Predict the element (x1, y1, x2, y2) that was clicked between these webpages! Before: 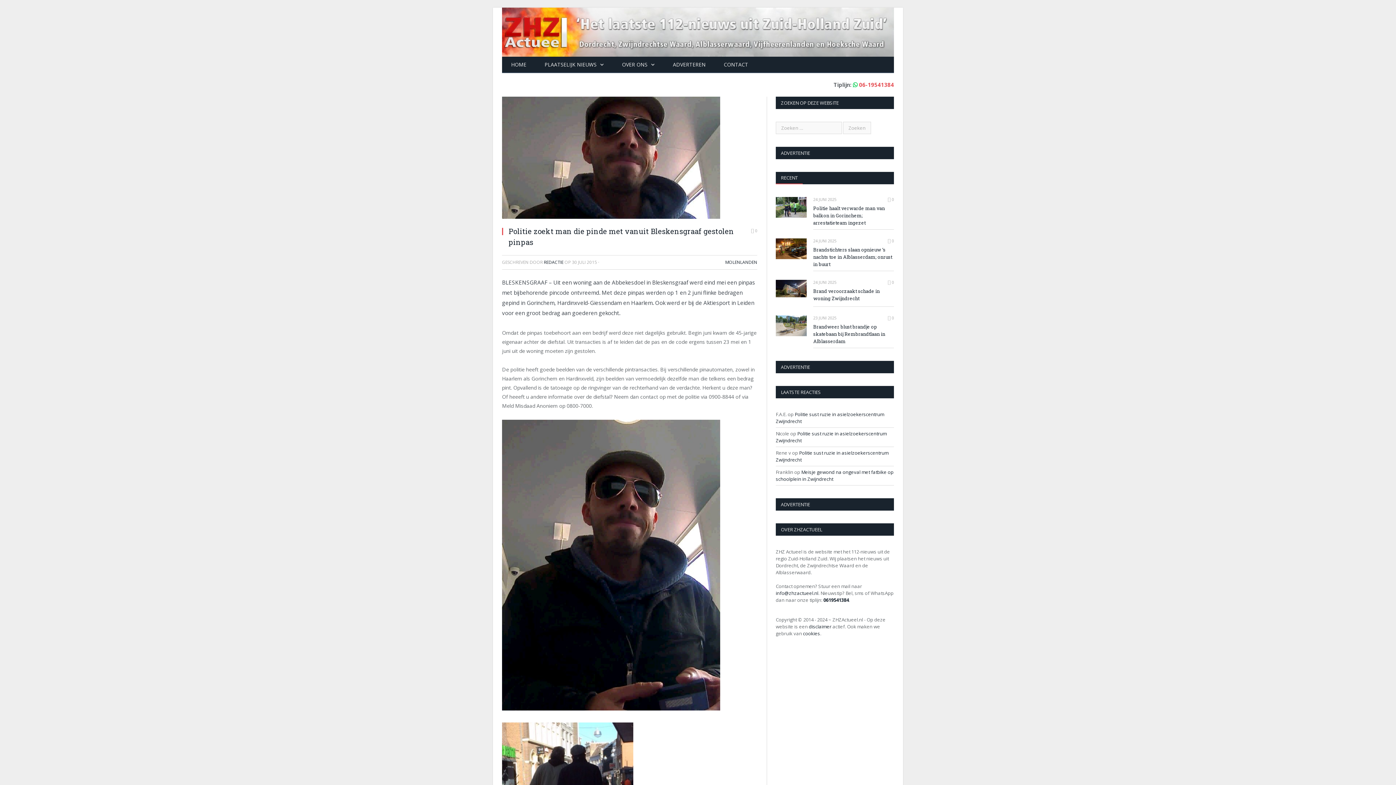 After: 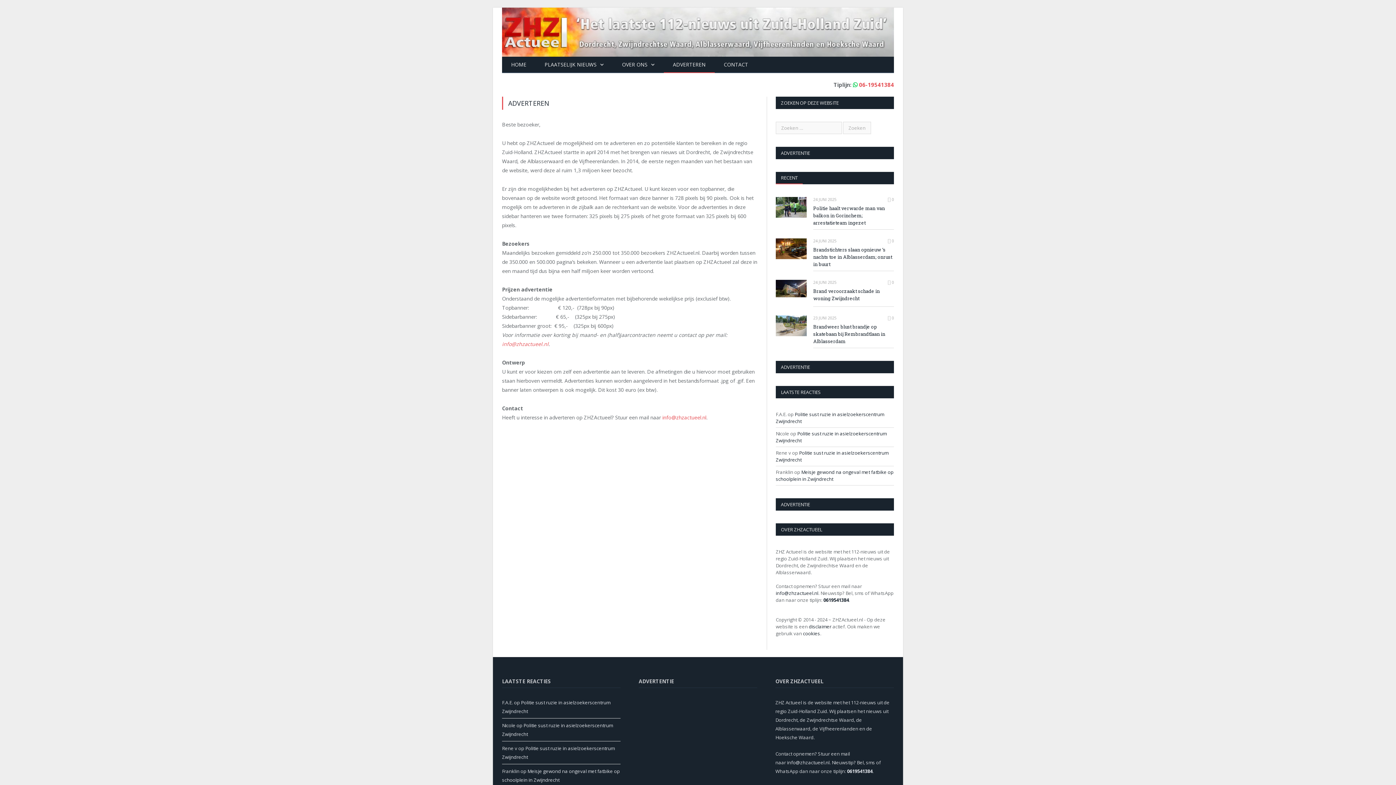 Action: bbox: (664, 56, 714, 73) label: ADVERTEREN